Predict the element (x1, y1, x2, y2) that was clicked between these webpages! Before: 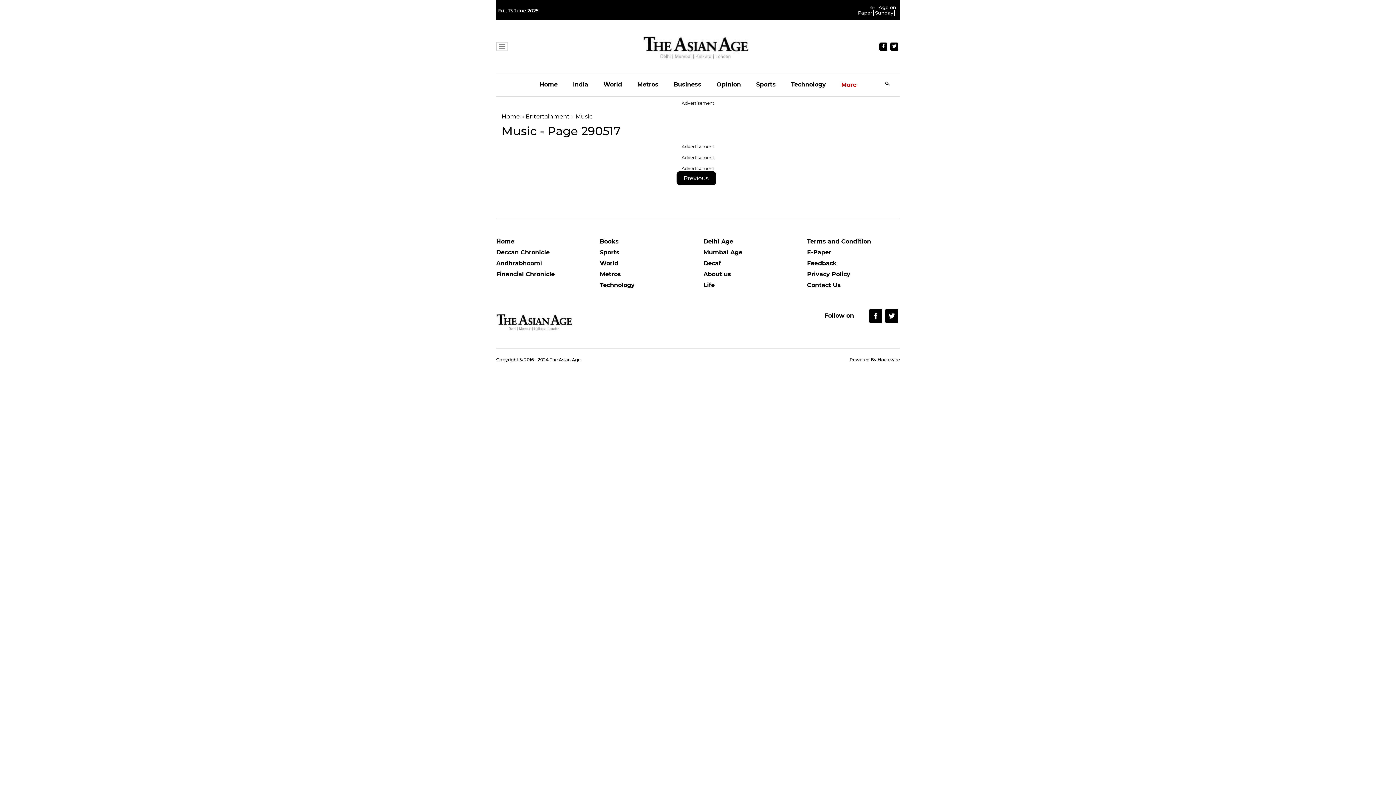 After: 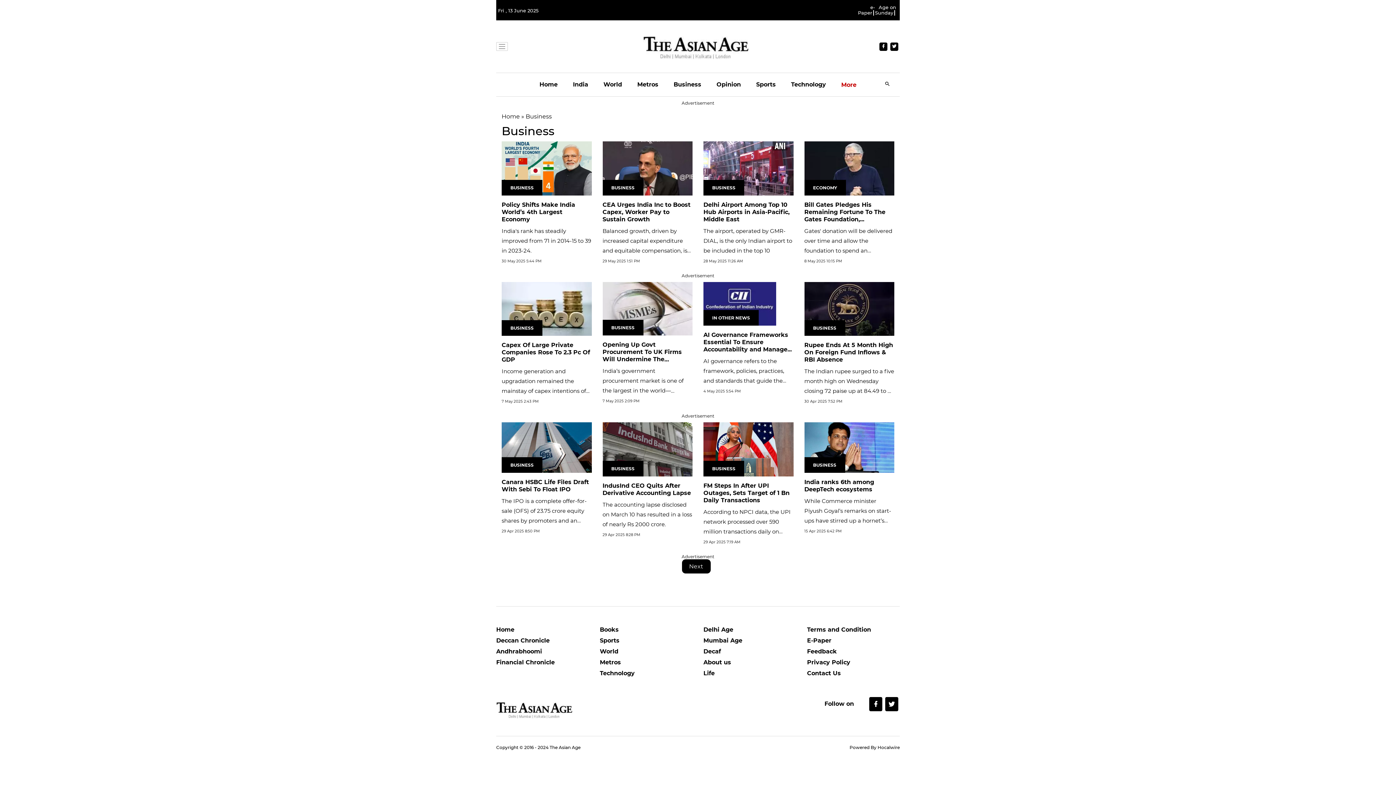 Action: bbox: (673, 73, 701, 96) label: Business